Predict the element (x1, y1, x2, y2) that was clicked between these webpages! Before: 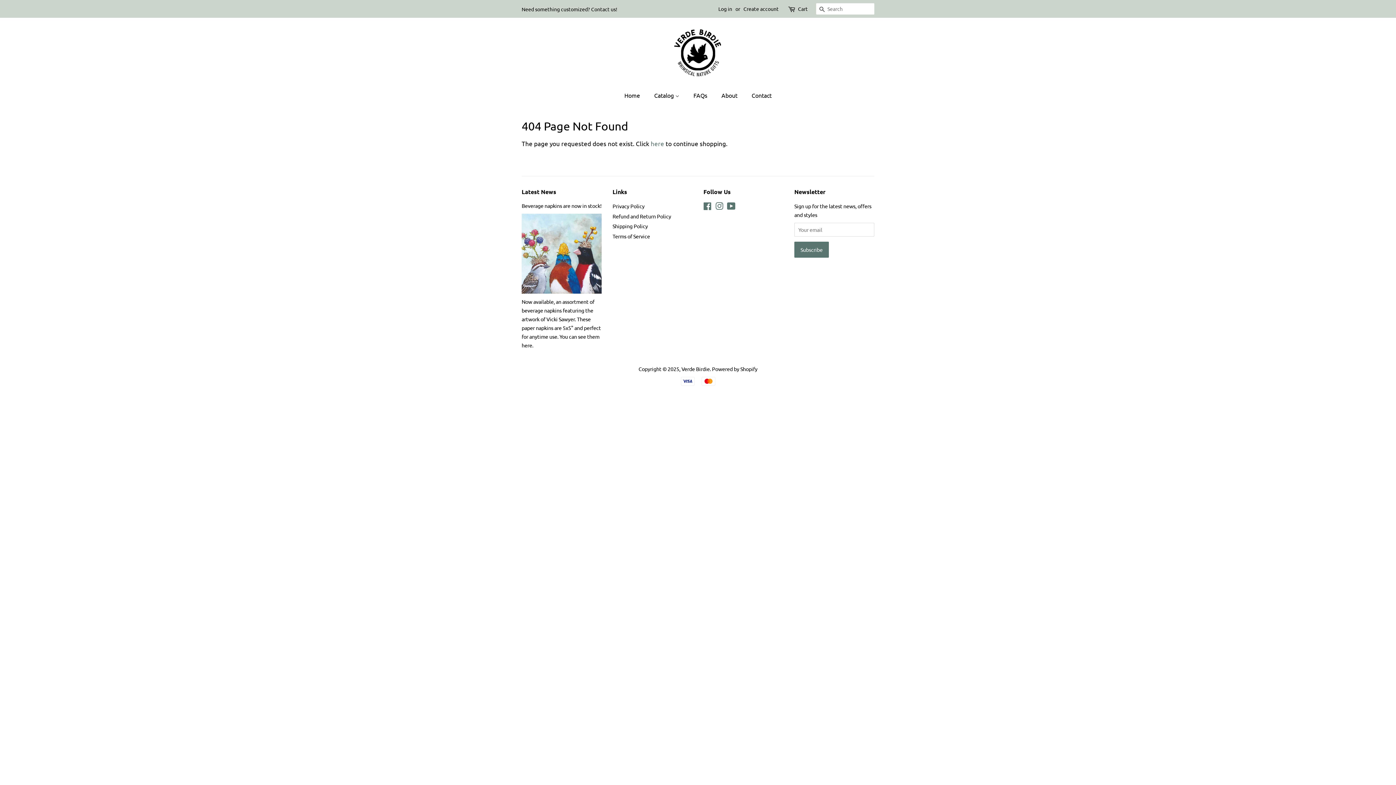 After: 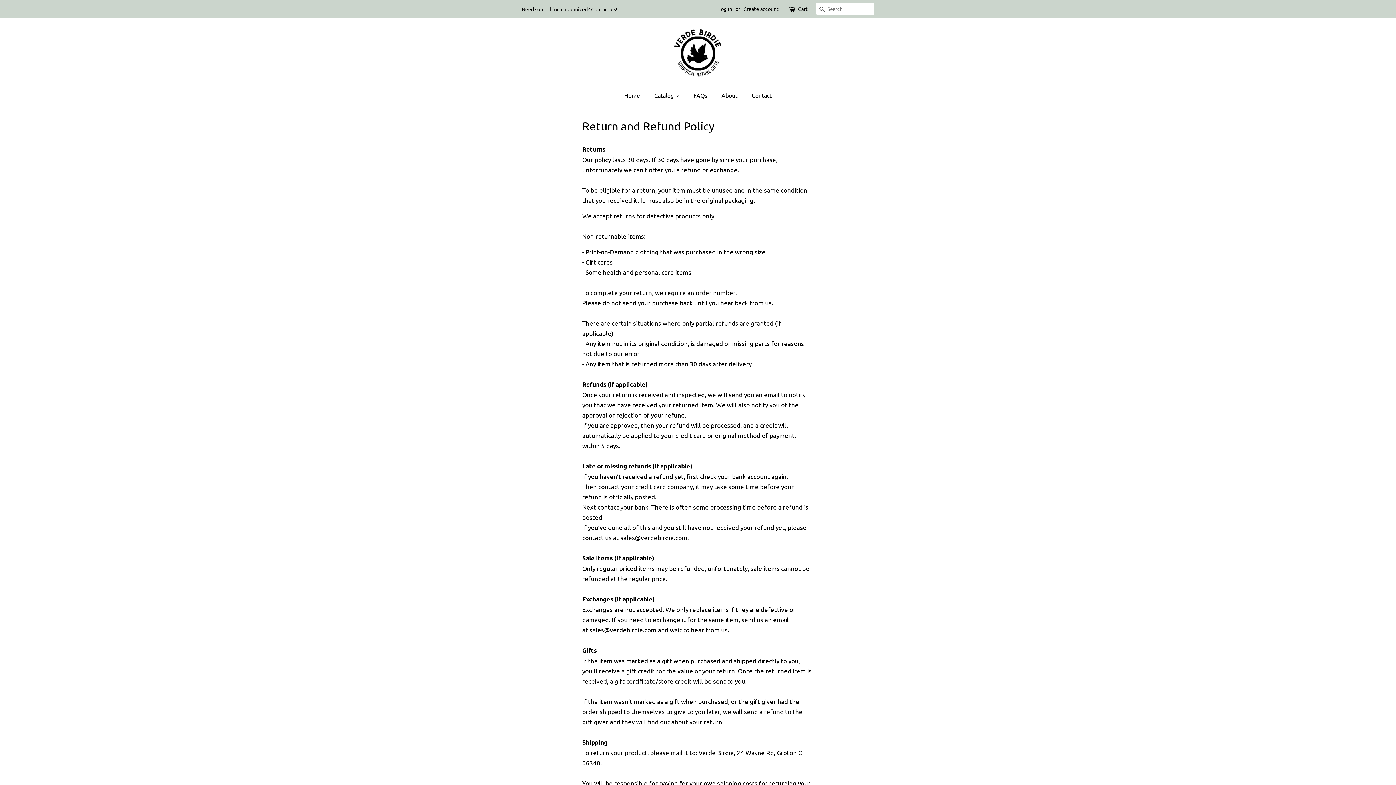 Action: label: Refund and Return Policy bbox: (612, 212, 671, 219)